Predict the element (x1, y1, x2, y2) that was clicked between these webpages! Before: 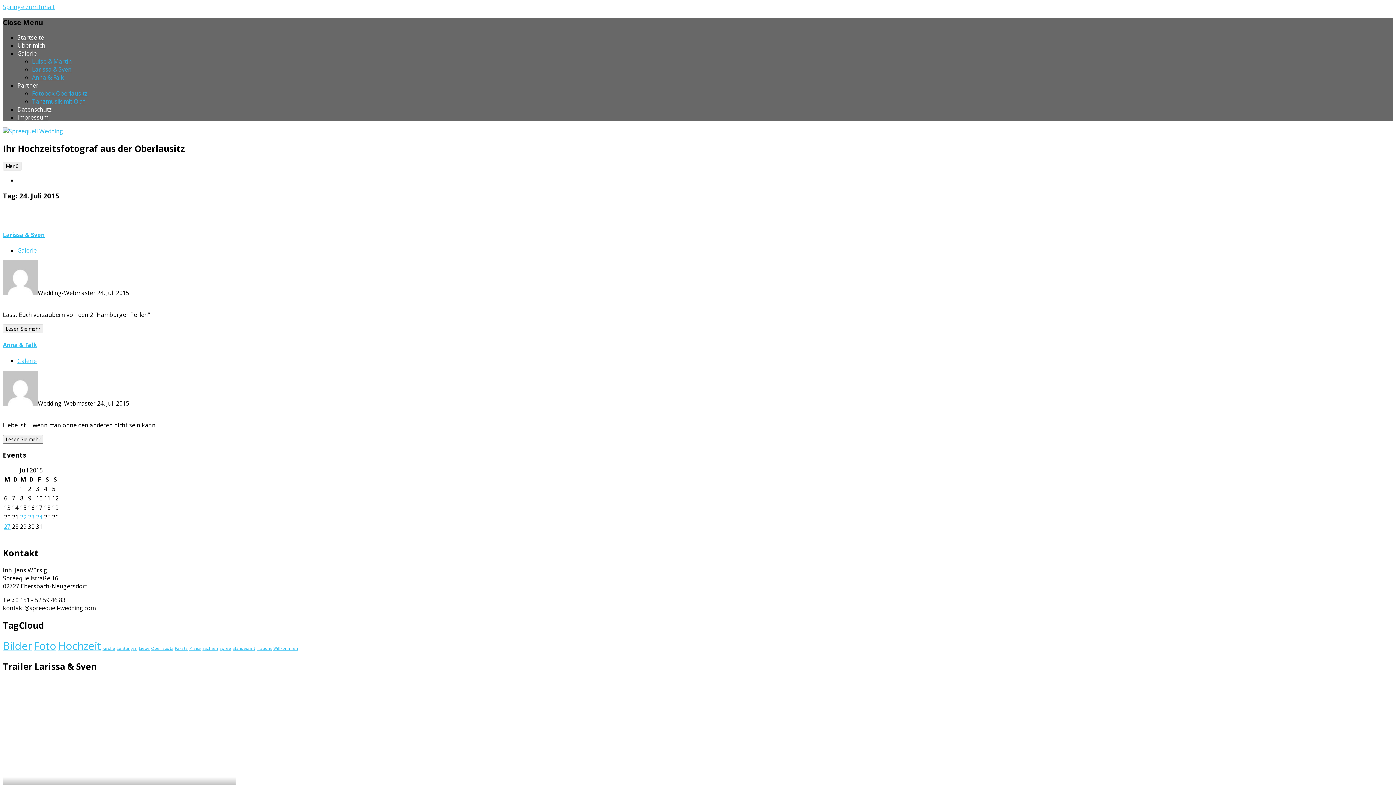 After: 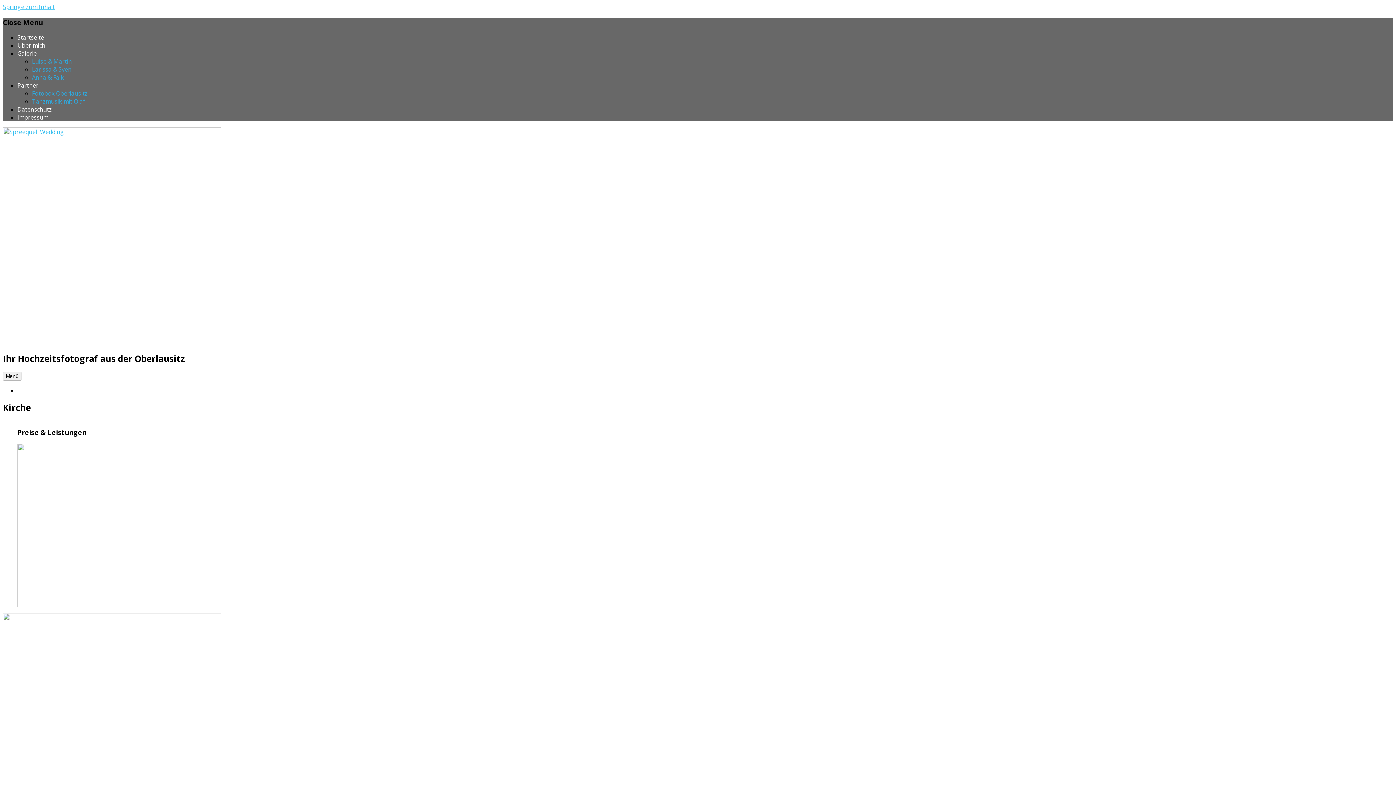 Action: label: Kirche (1 Eintrag) bbox: (102, 646, 115, 651)